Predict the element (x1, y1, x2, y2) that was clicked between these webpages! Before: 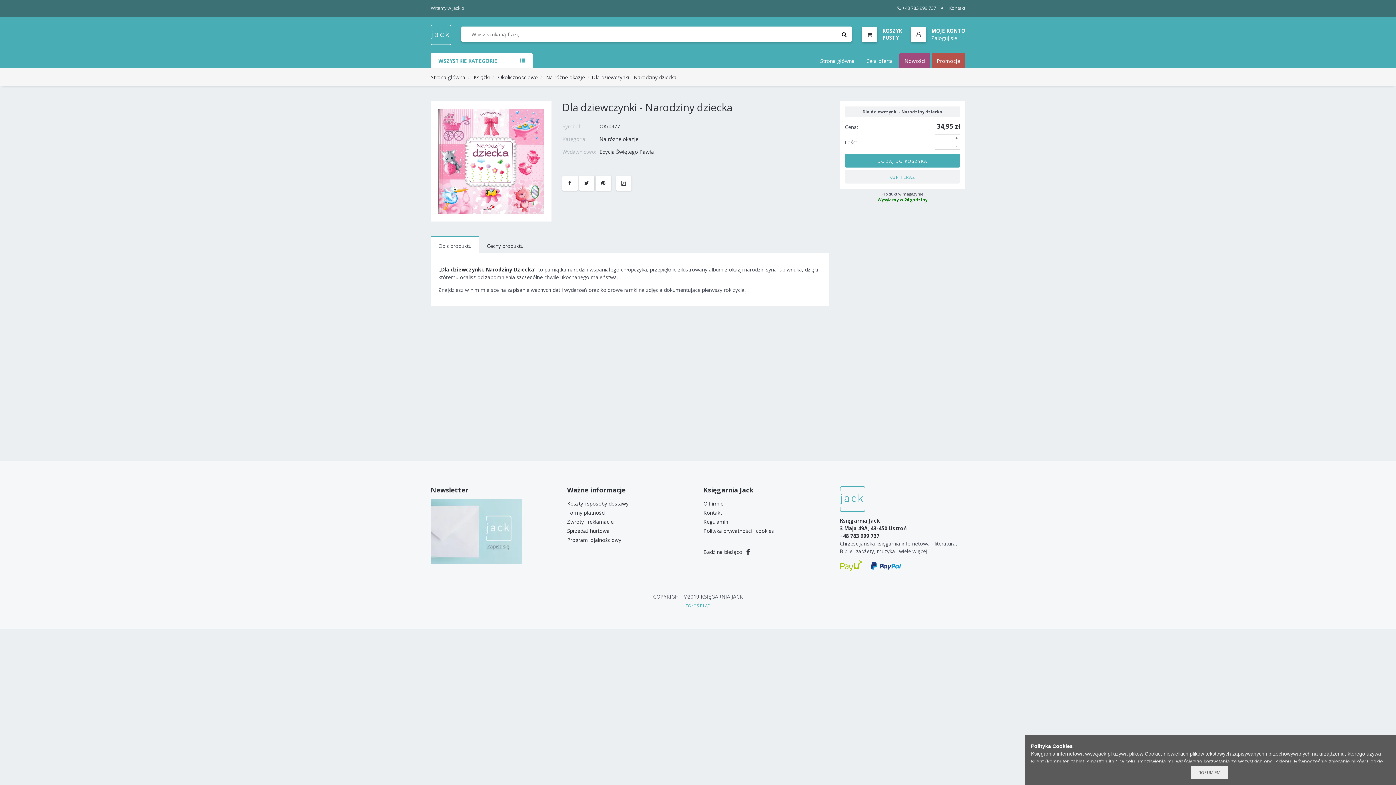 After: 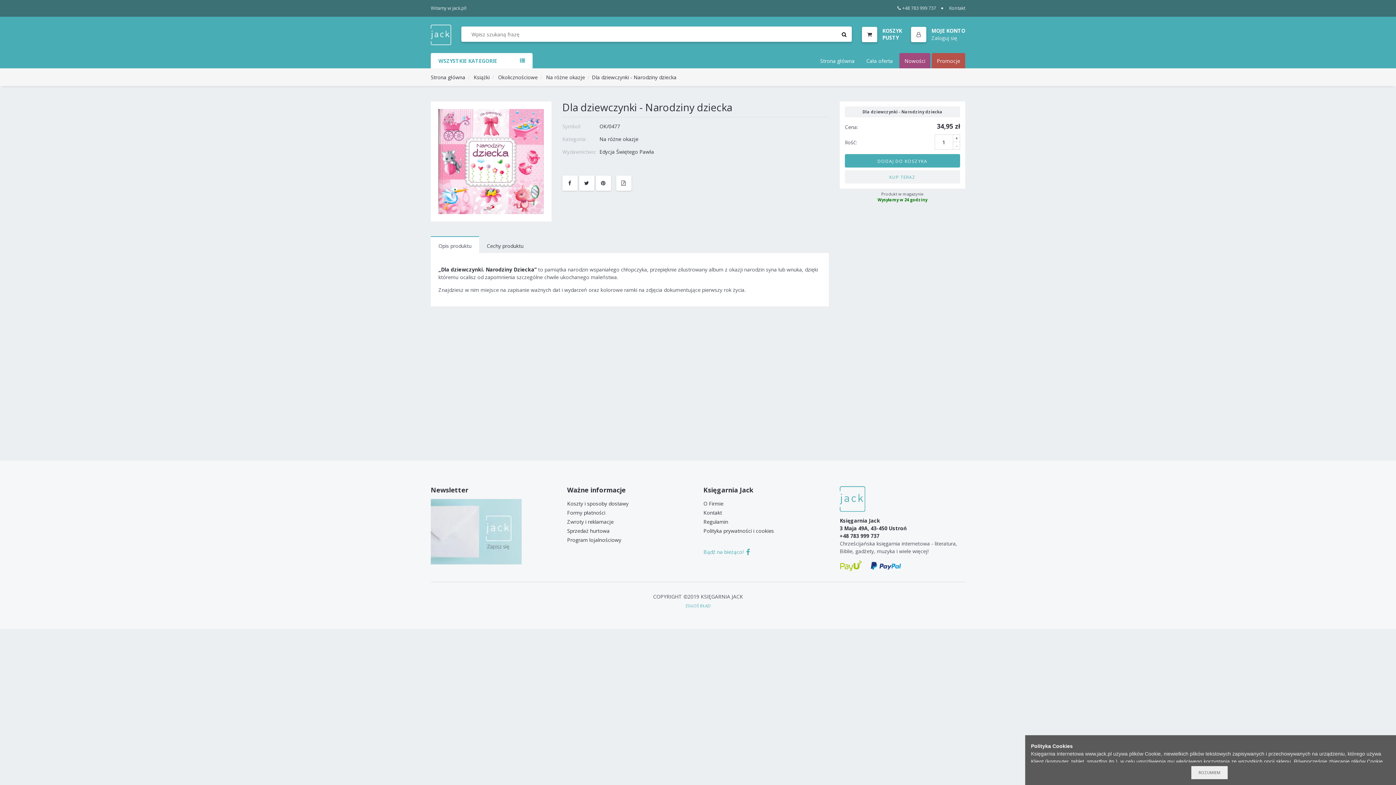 Action: label: Bądź na bieżąco!  bbox: (703, 548, 750, 555)